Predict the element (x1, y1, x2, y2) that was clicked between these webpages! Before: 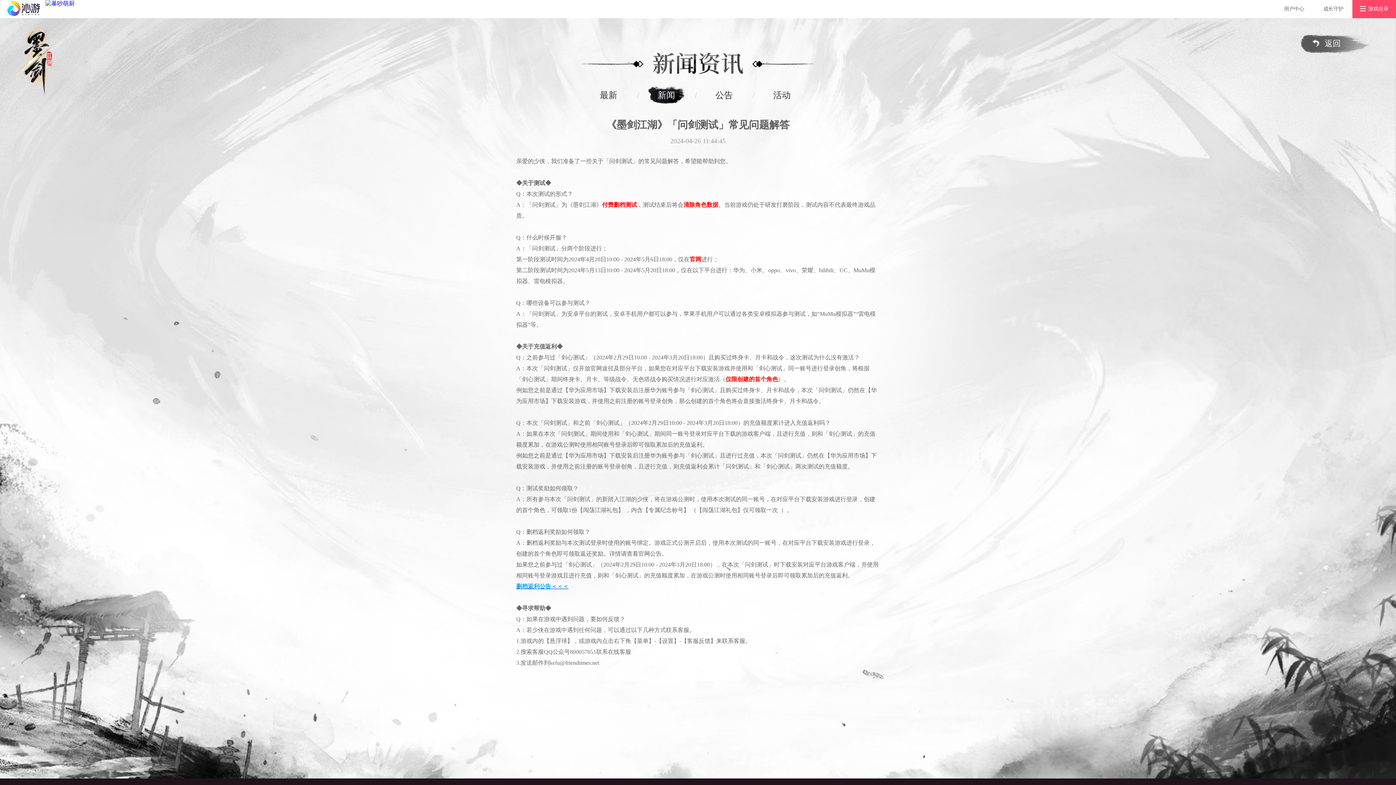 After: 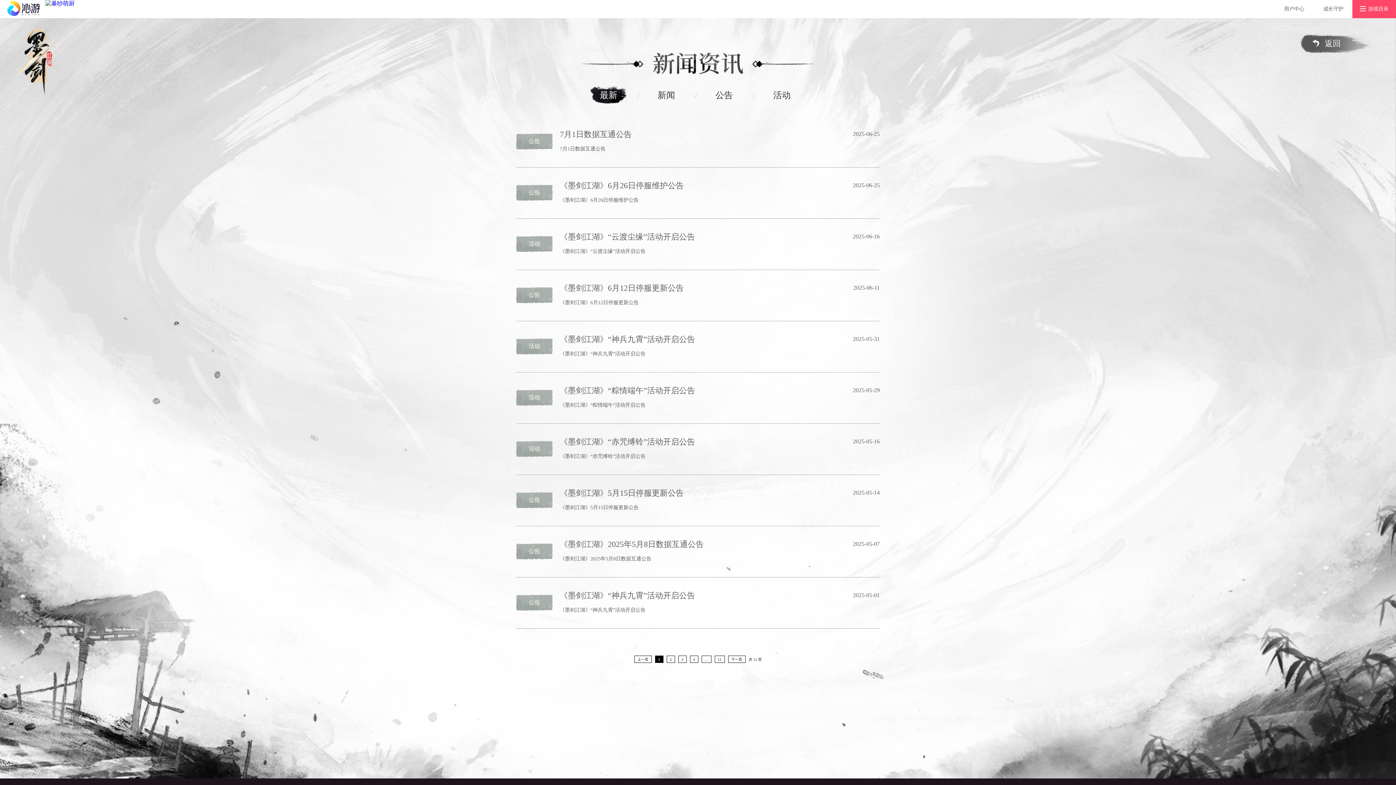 Action: label: 返回 bbox: (1299, 29, 1374, 57)